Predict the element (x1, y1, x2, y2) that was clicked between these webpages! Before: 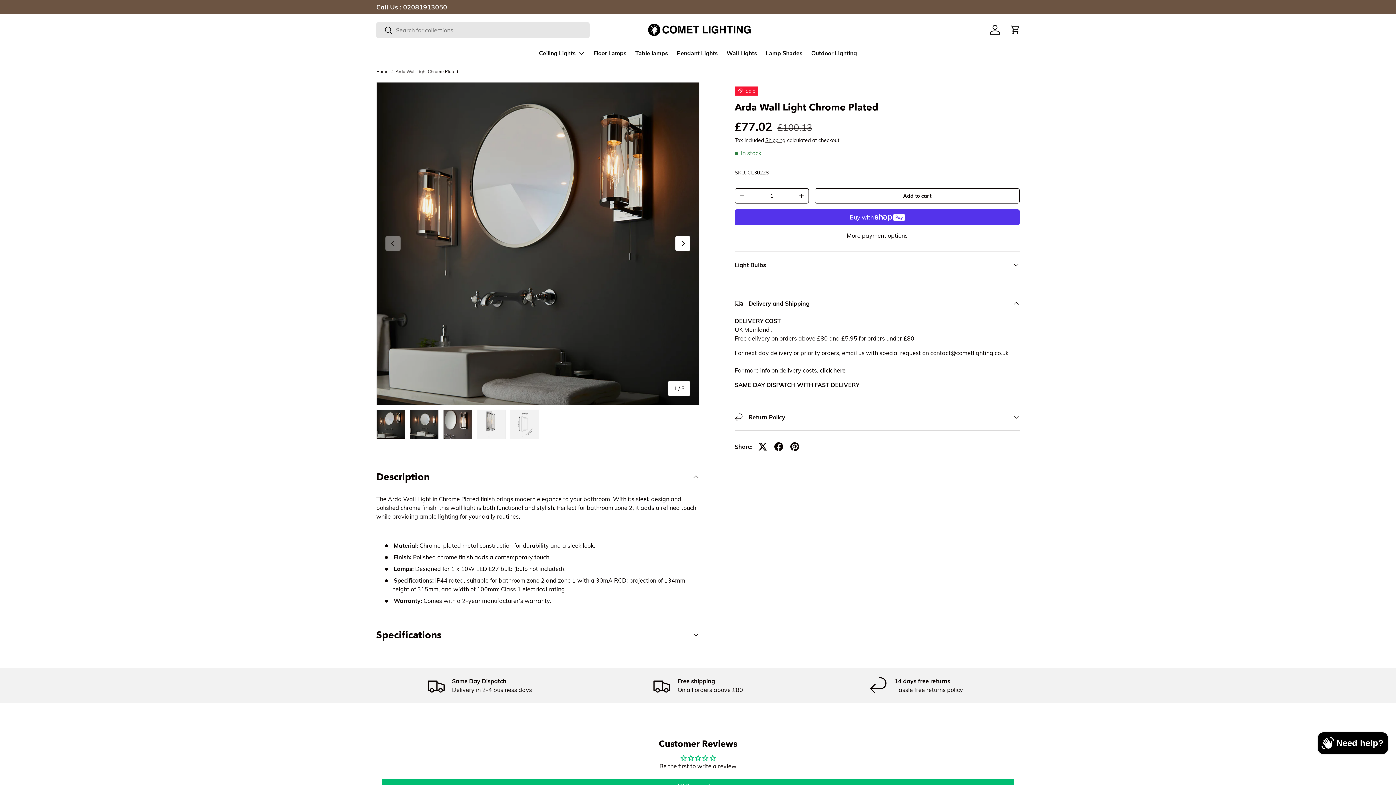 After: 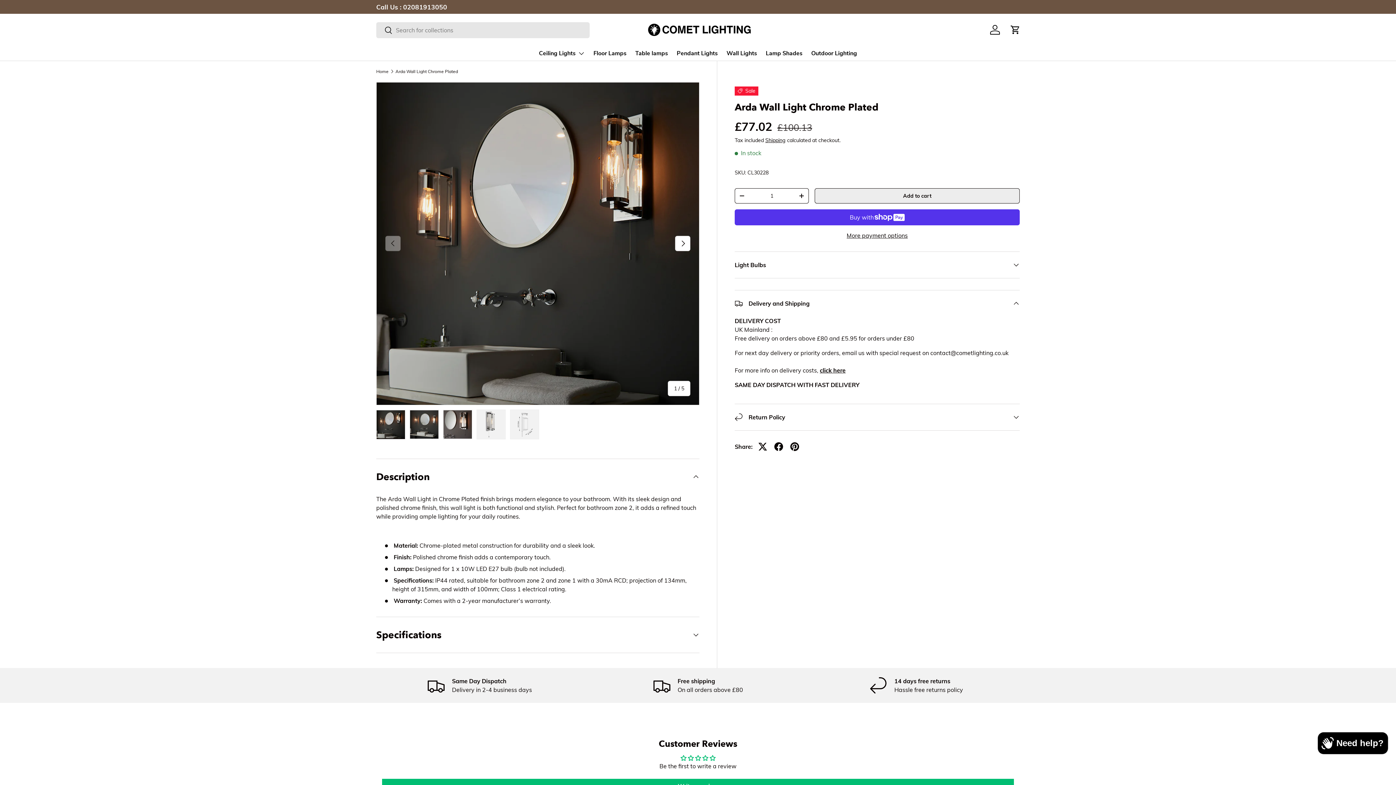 Action: label: Add to cart bbox: (815, 188, 1020, 203)